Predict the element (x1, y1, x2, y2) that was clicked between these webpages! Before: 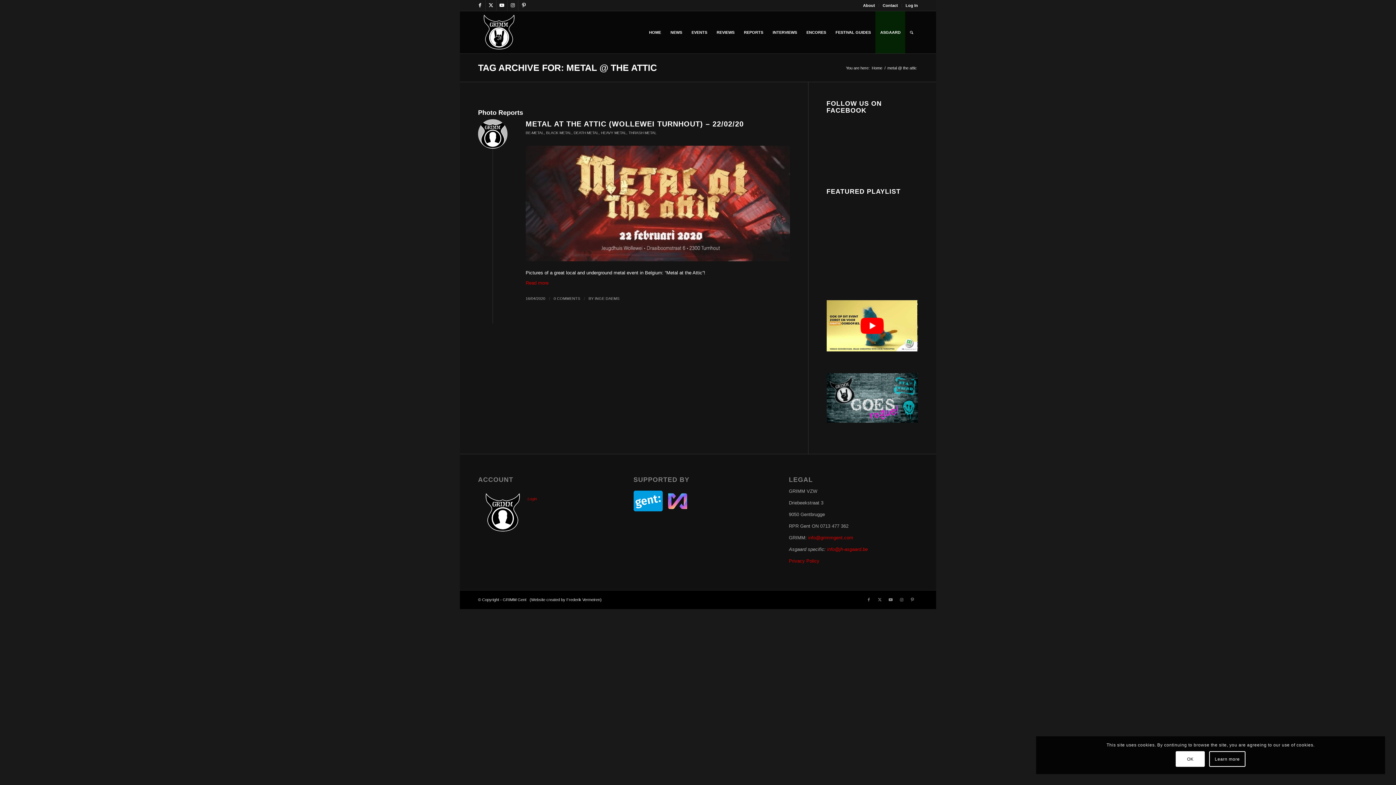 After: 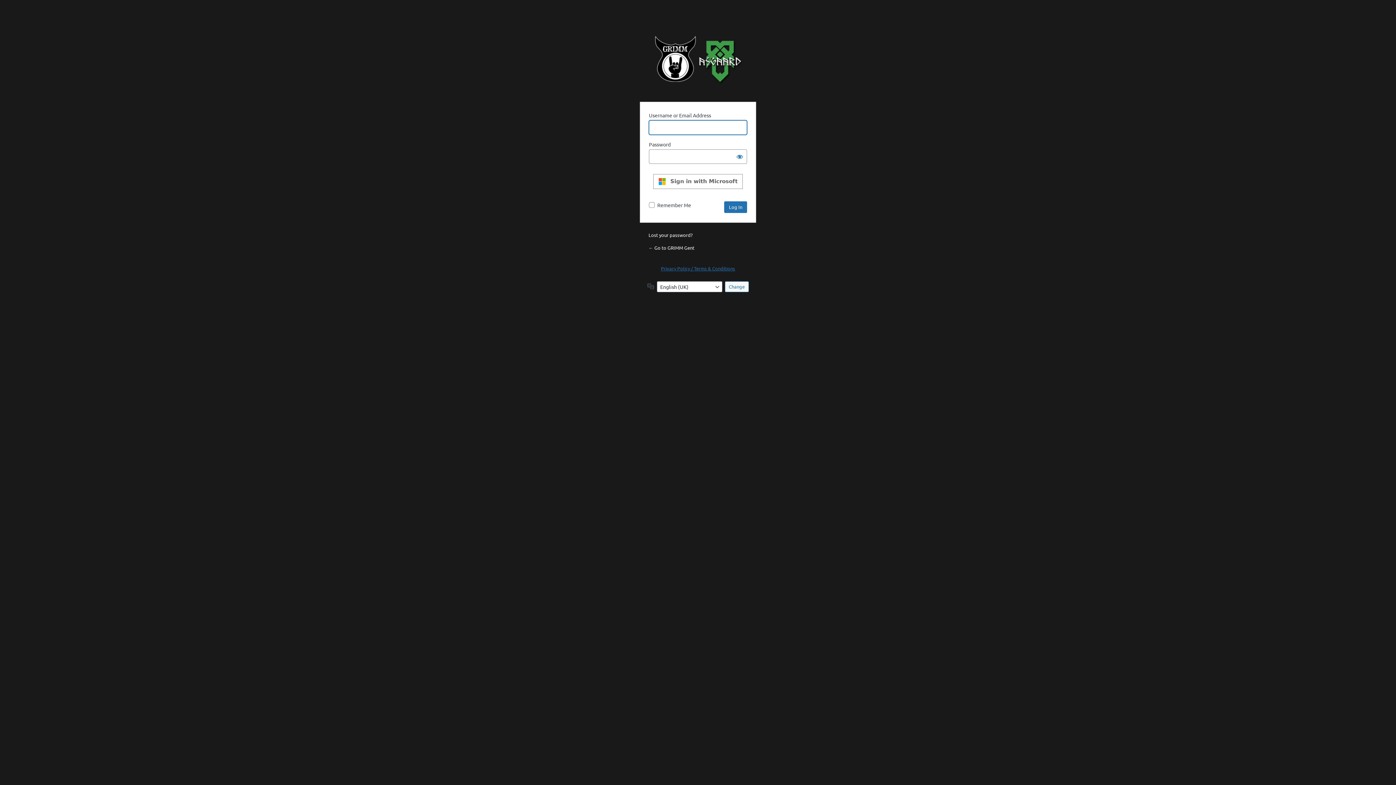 Action: bbox: (905, 0, 918, 10) label: Log In